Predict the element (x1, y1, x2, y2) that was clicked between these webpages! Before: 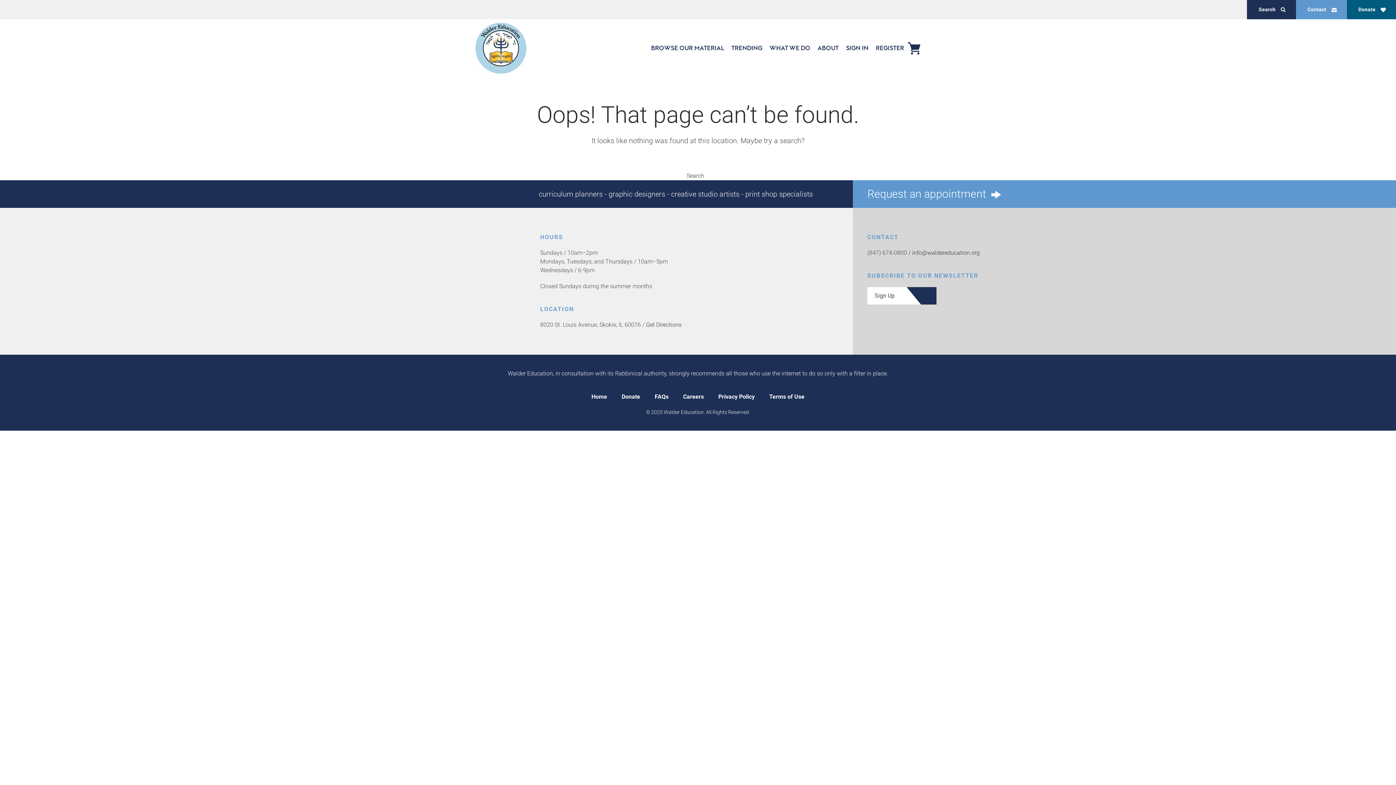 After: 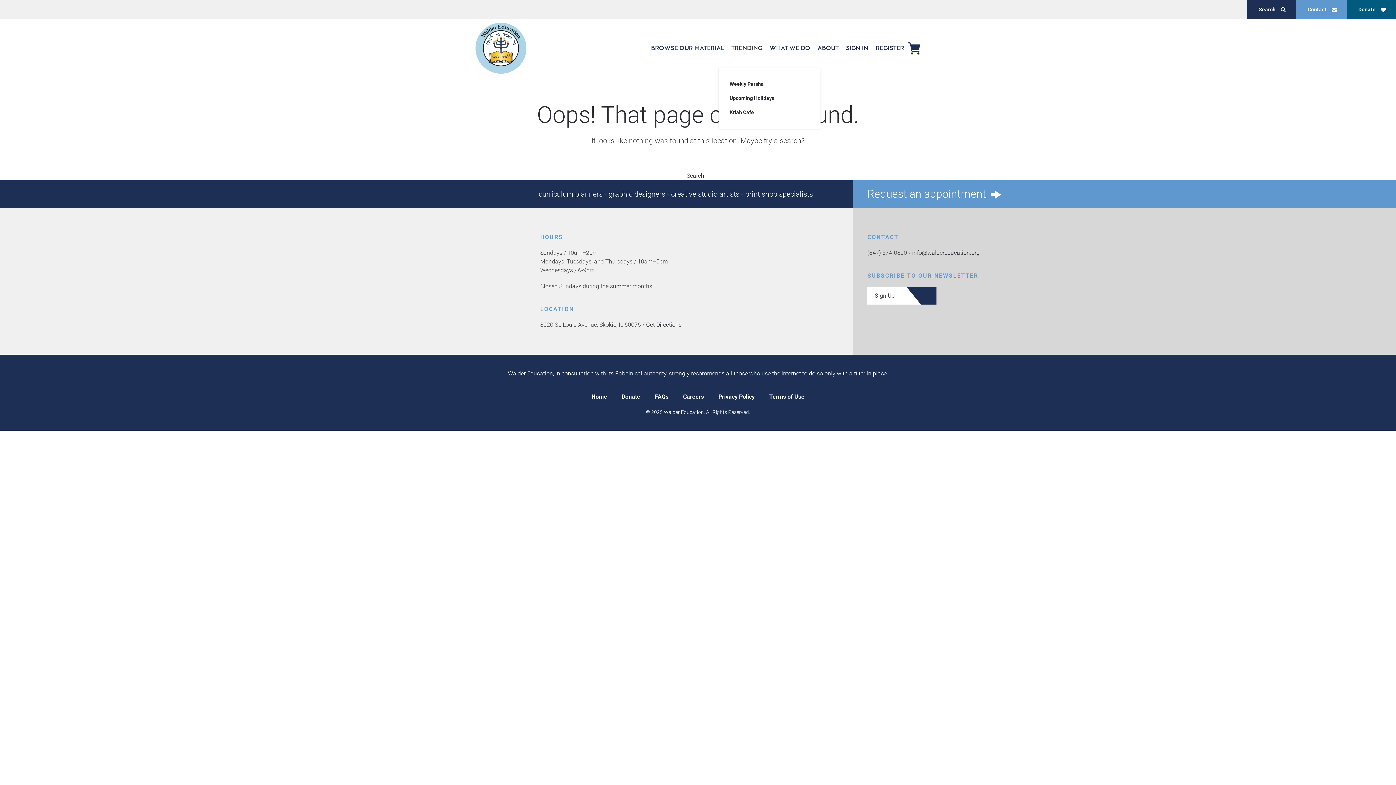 Action: bbox: (728, 28, 766, 68) label: TRENDING